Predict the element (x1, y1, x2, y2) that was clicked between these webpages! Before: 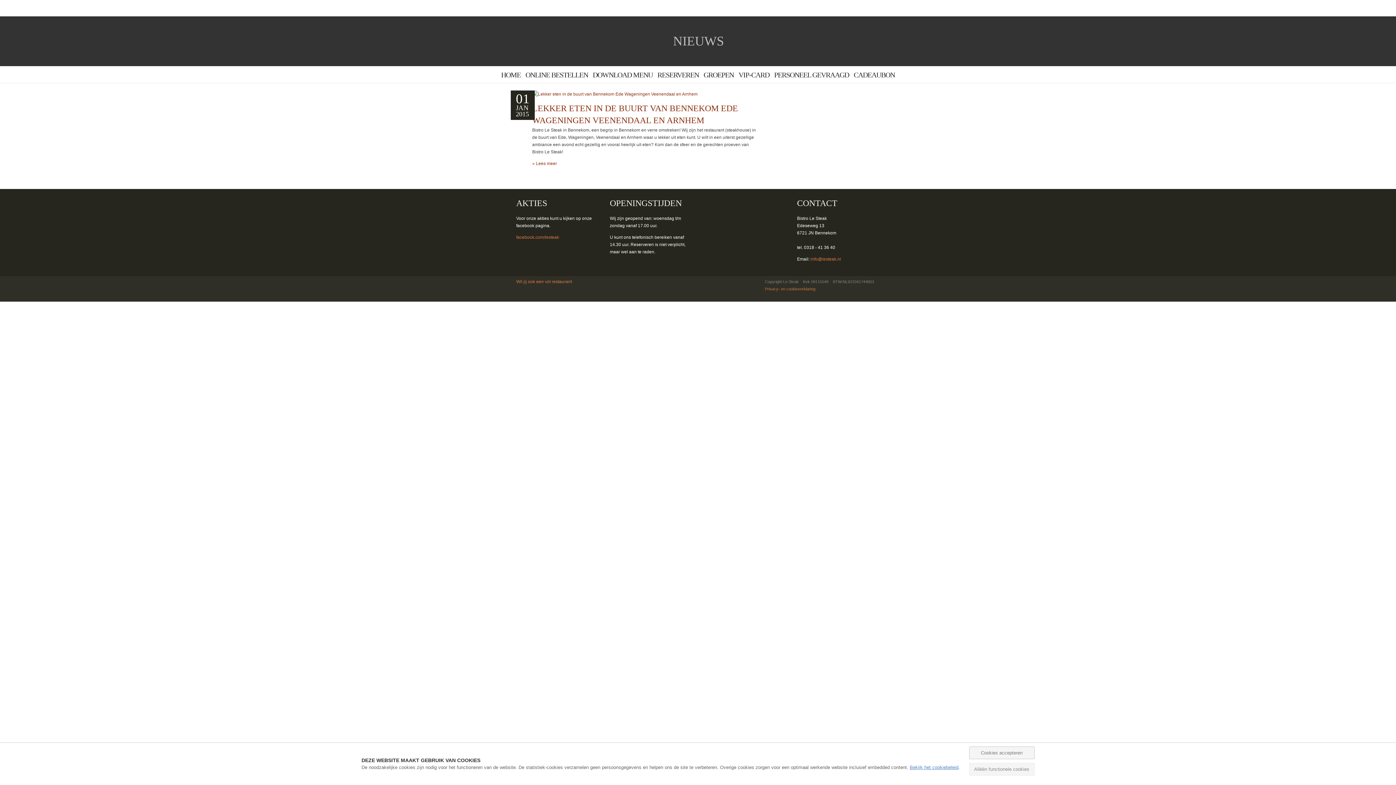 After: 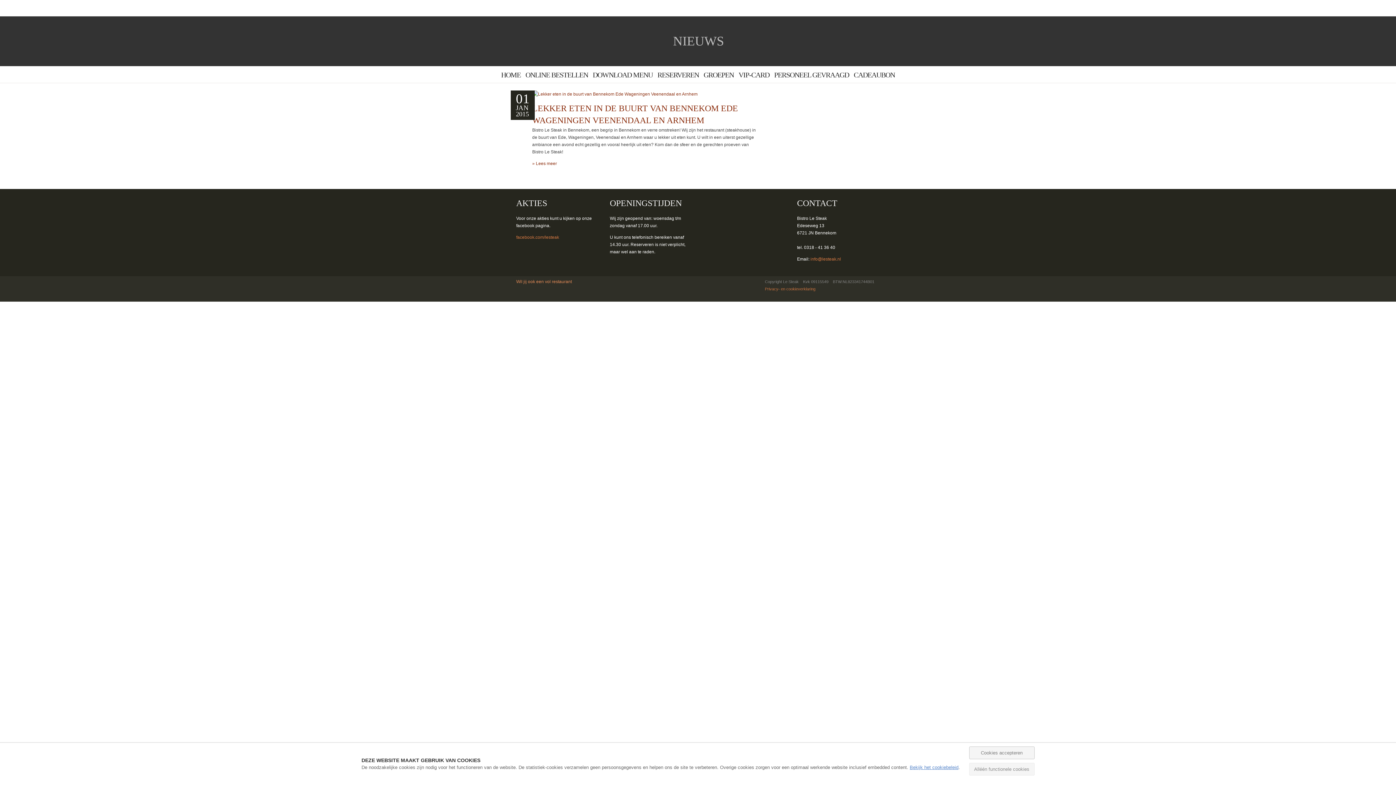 Action: label: Wil jij ook een vol restaurant bbox: (516, 279, 572, 284)